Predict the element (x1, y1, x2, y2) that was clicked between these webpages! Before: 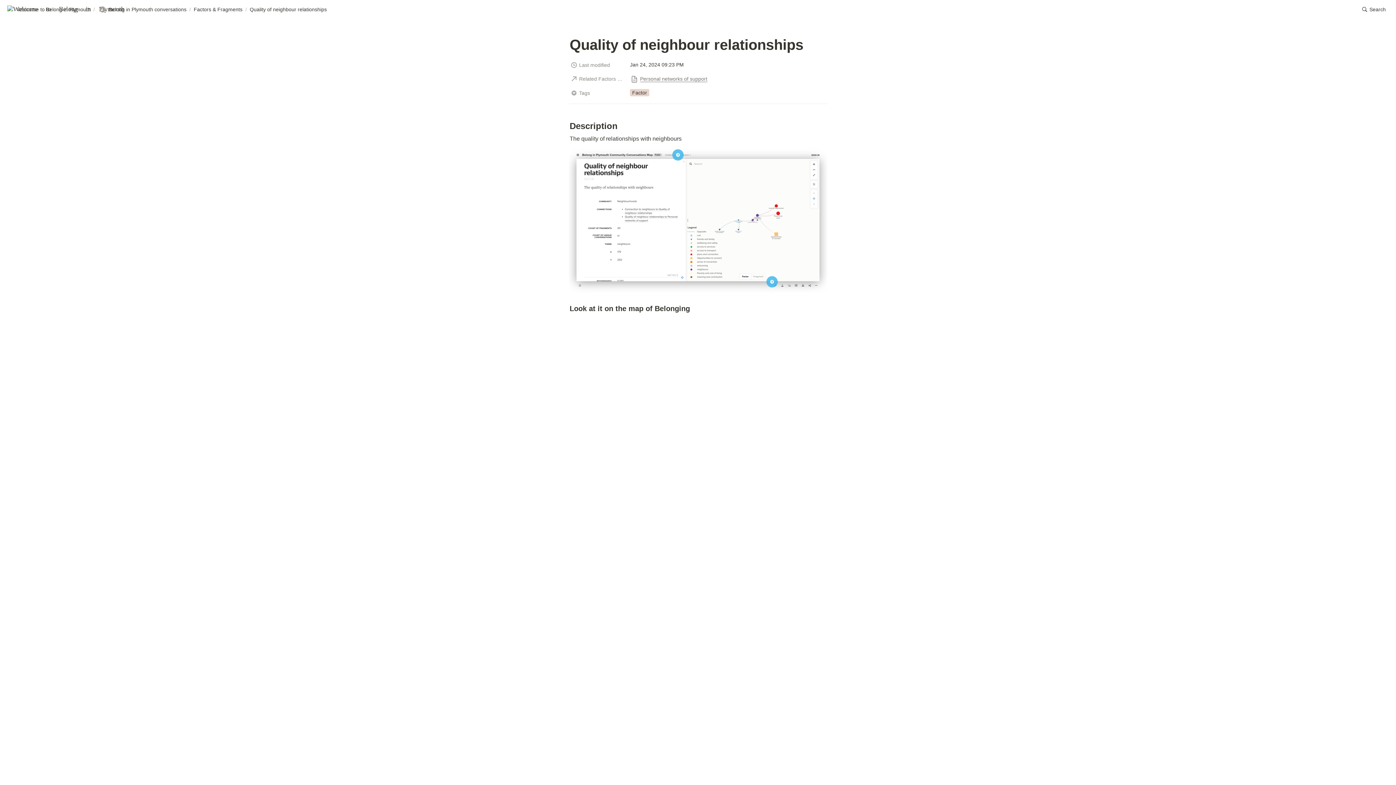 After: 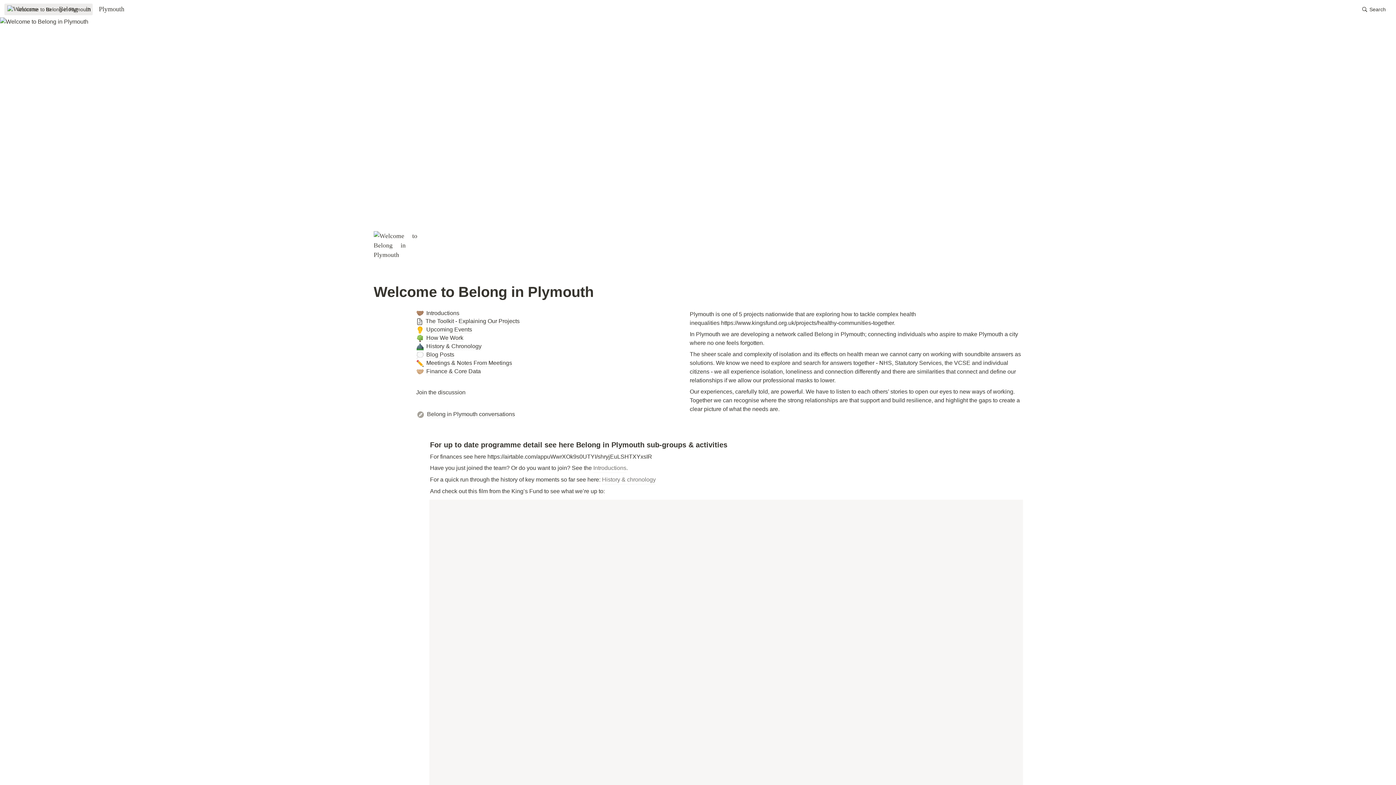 Action: bbox: (4, 3, 92, 15) label: Welcome to Belong in Plymouth